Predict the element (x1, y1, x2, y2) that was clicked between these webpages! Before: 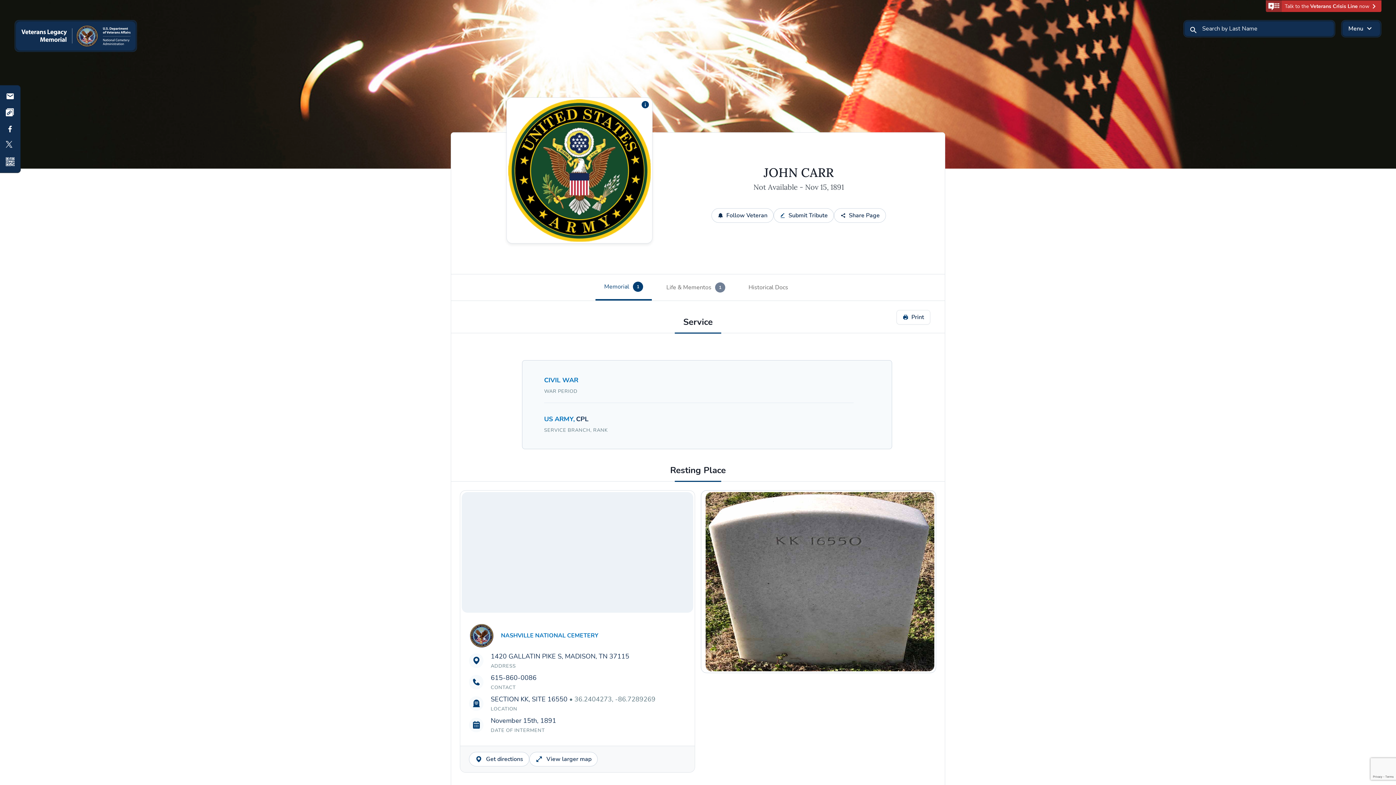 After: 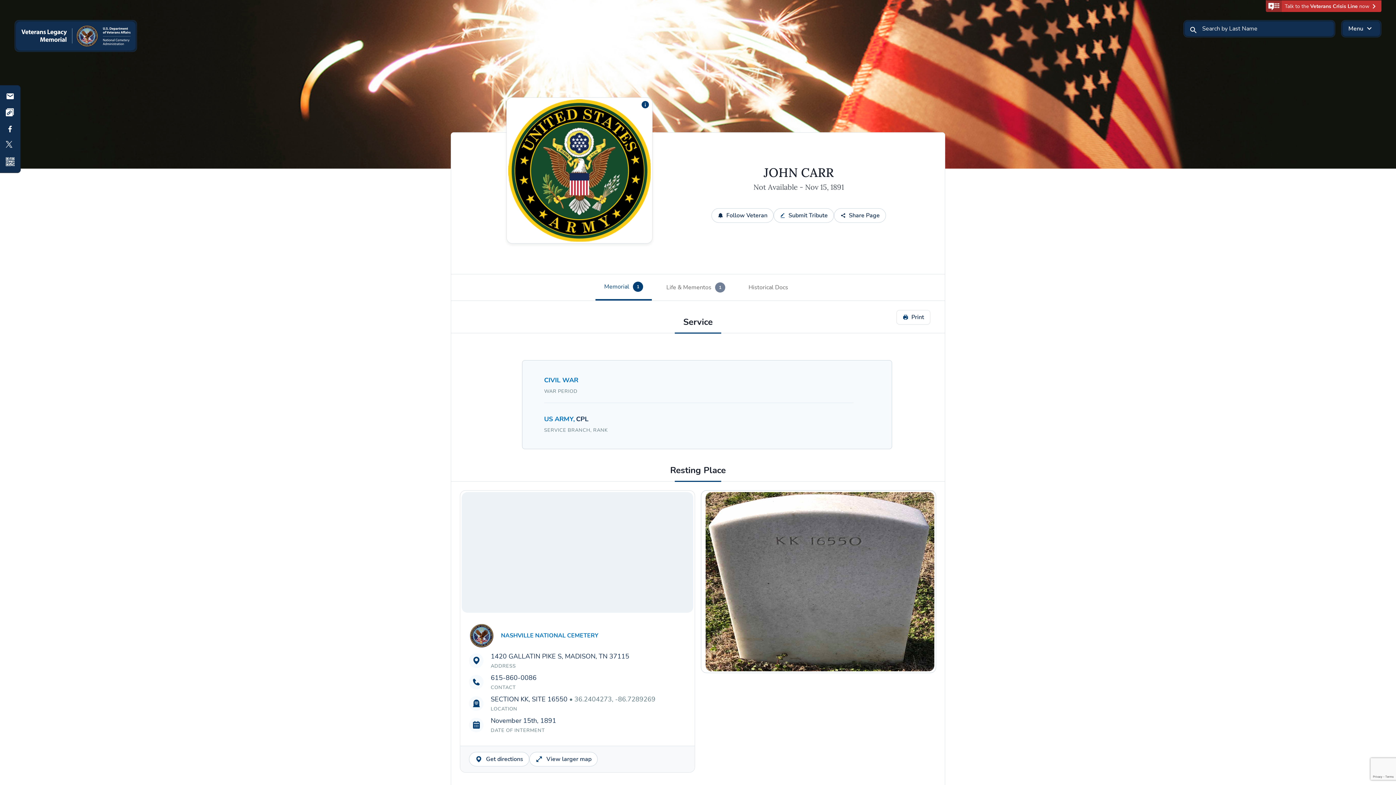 Action: bbox: (501, 631, 598, 640) label: NASHVILLE NATIONAL CEMETERY